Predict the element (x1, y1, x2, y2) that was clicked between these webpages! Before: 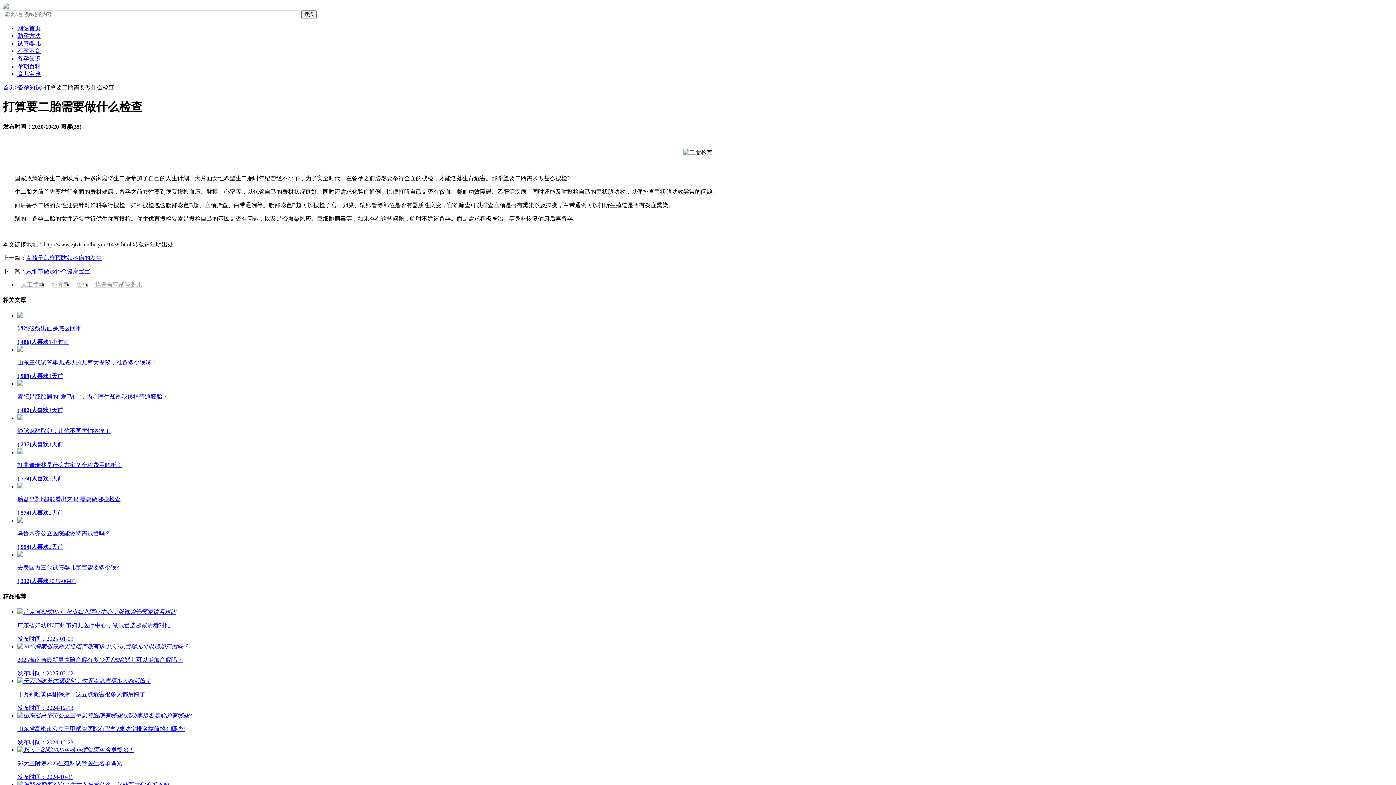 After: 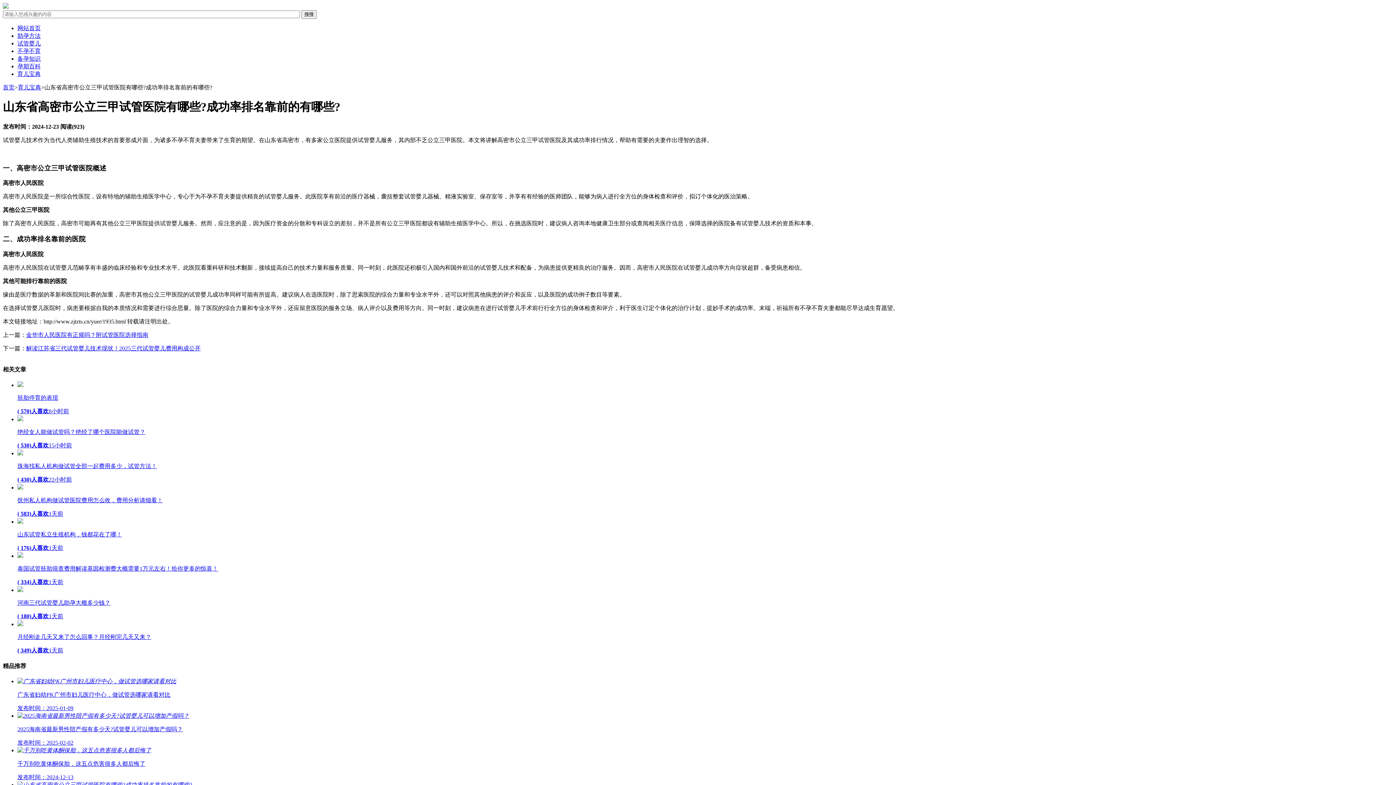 Action: label: 山东省高密市公立三甲试管医院有哪些?成功率排名靠前的有哪些?

发布时间：2024-12-23 bbox: (17, 712, 1393, 745)